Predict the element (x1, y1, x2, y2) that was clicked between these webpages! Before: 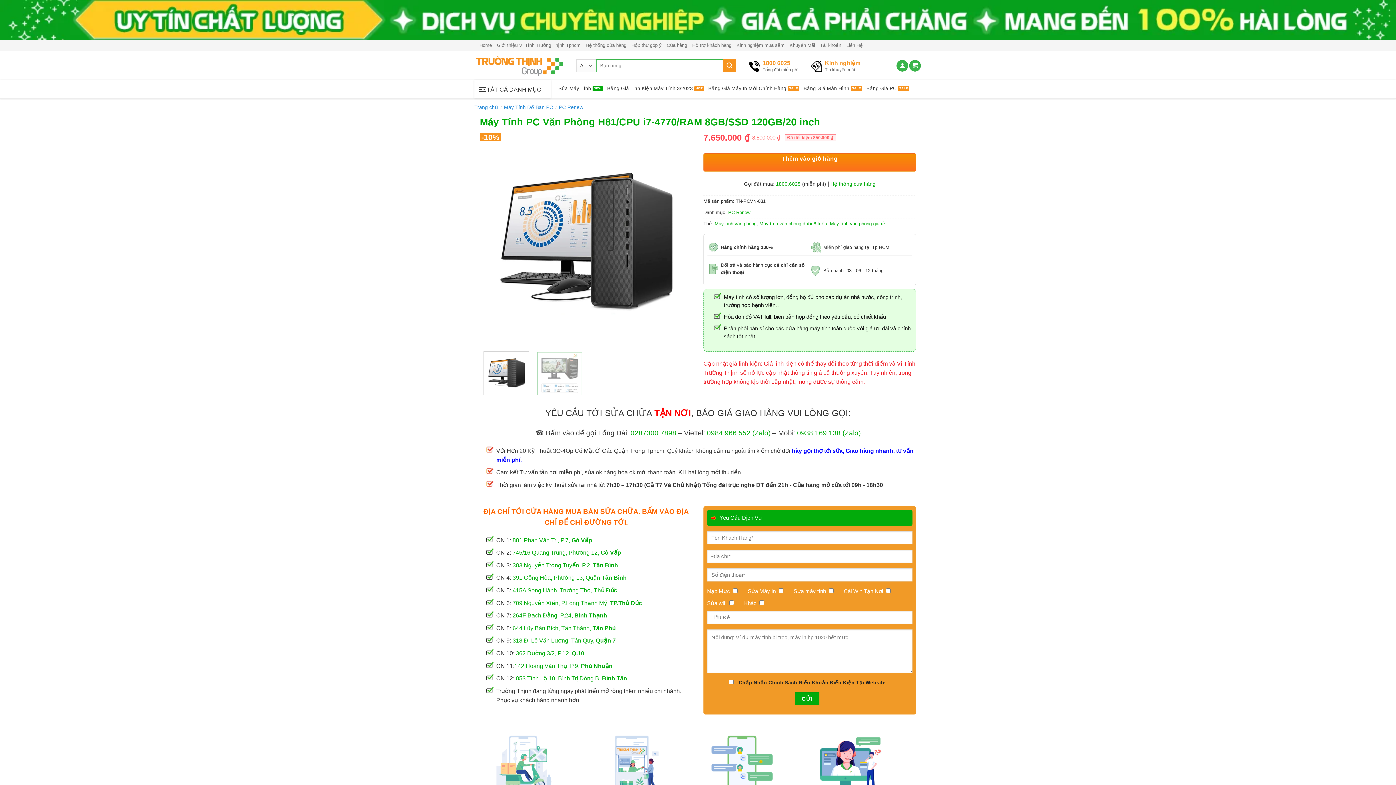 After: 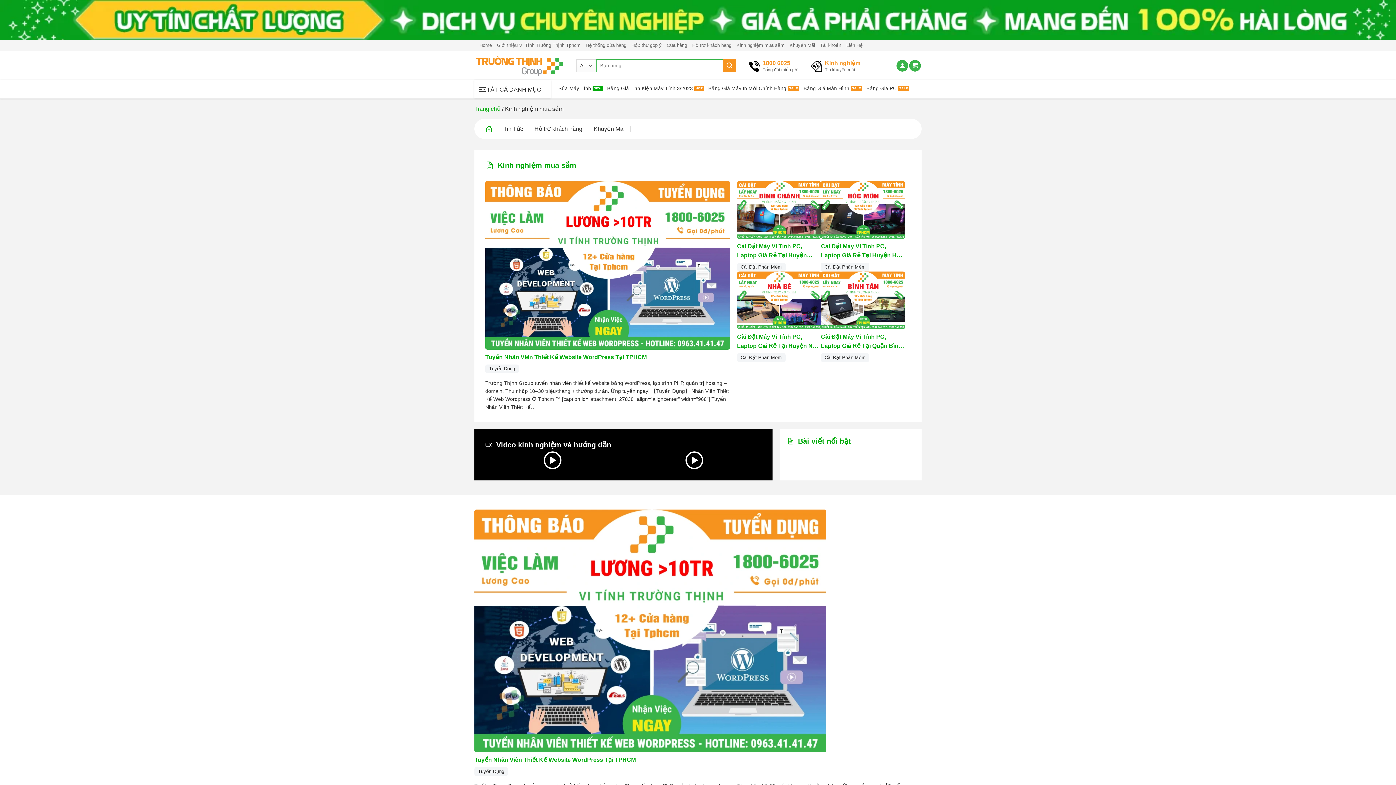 Action: label: Kinh nghiệm
Tin khuyến mãi bbox: (811, 59, 860, 71)